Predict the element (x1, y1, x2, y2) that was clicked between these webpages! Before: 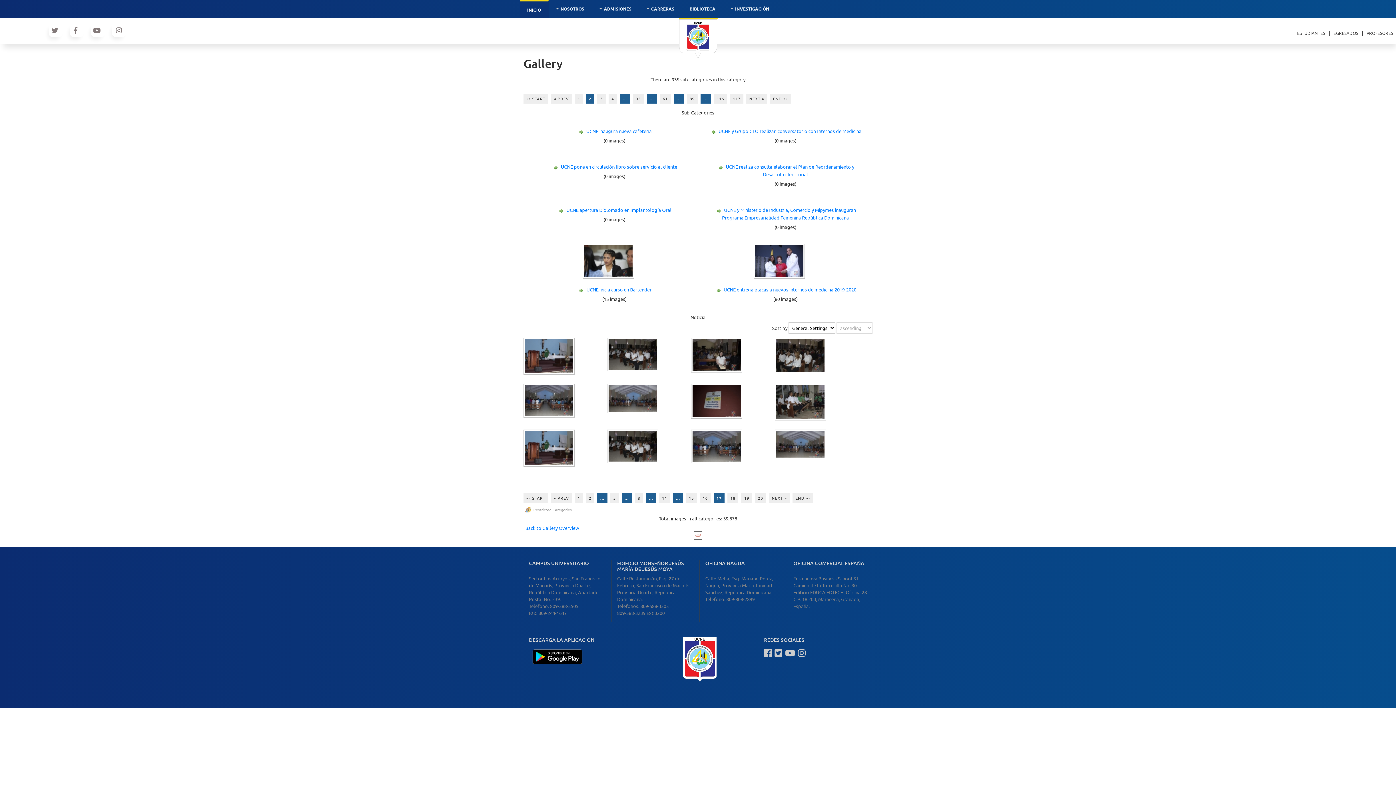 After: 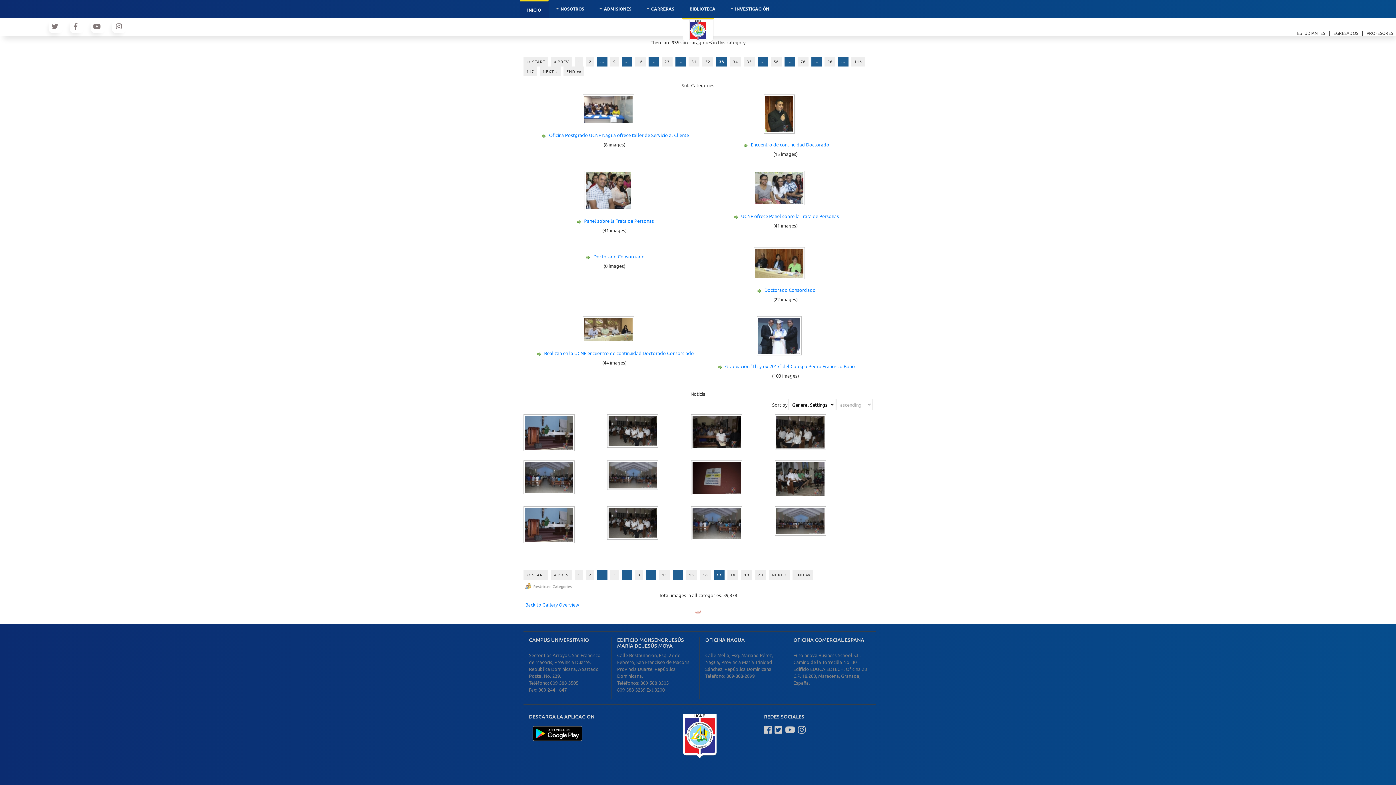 Action: label: 33 bbox: (633, 93, 644, 103)